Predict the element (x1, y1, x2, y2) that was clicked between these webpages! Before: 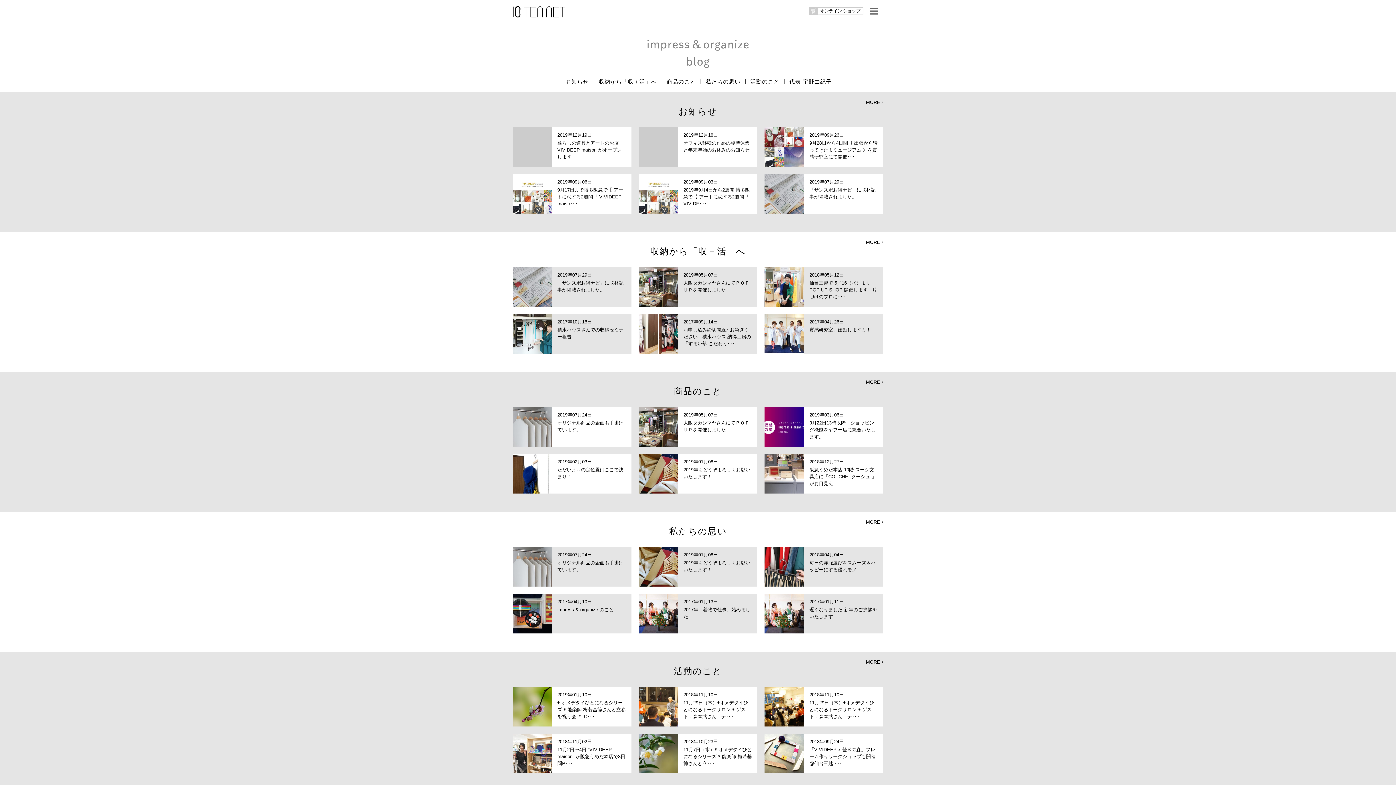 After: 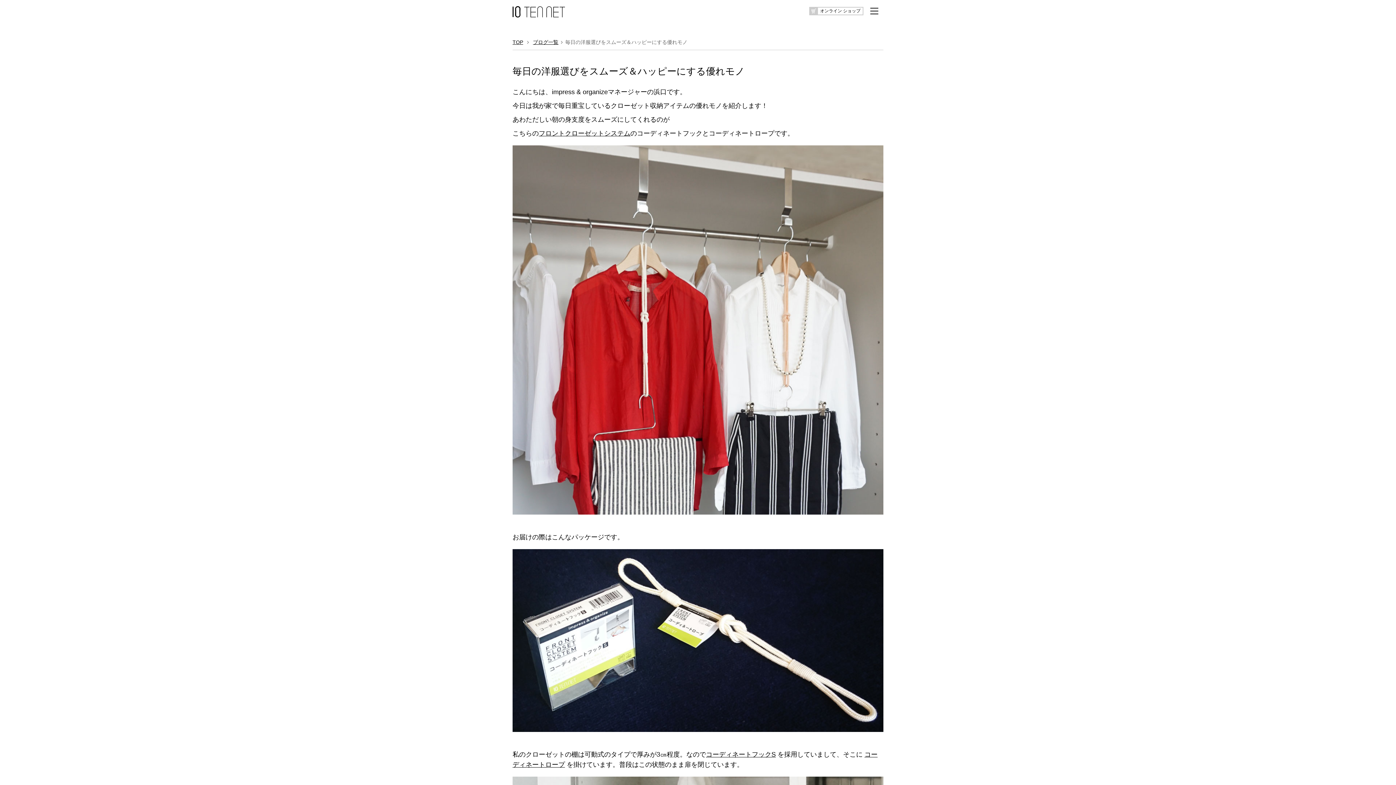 Action: bbox: (764, 547, 883, 587) label: 2018年04月04日
毎日の洋服選びをスムーズ＆ハッピーにする優れモノ